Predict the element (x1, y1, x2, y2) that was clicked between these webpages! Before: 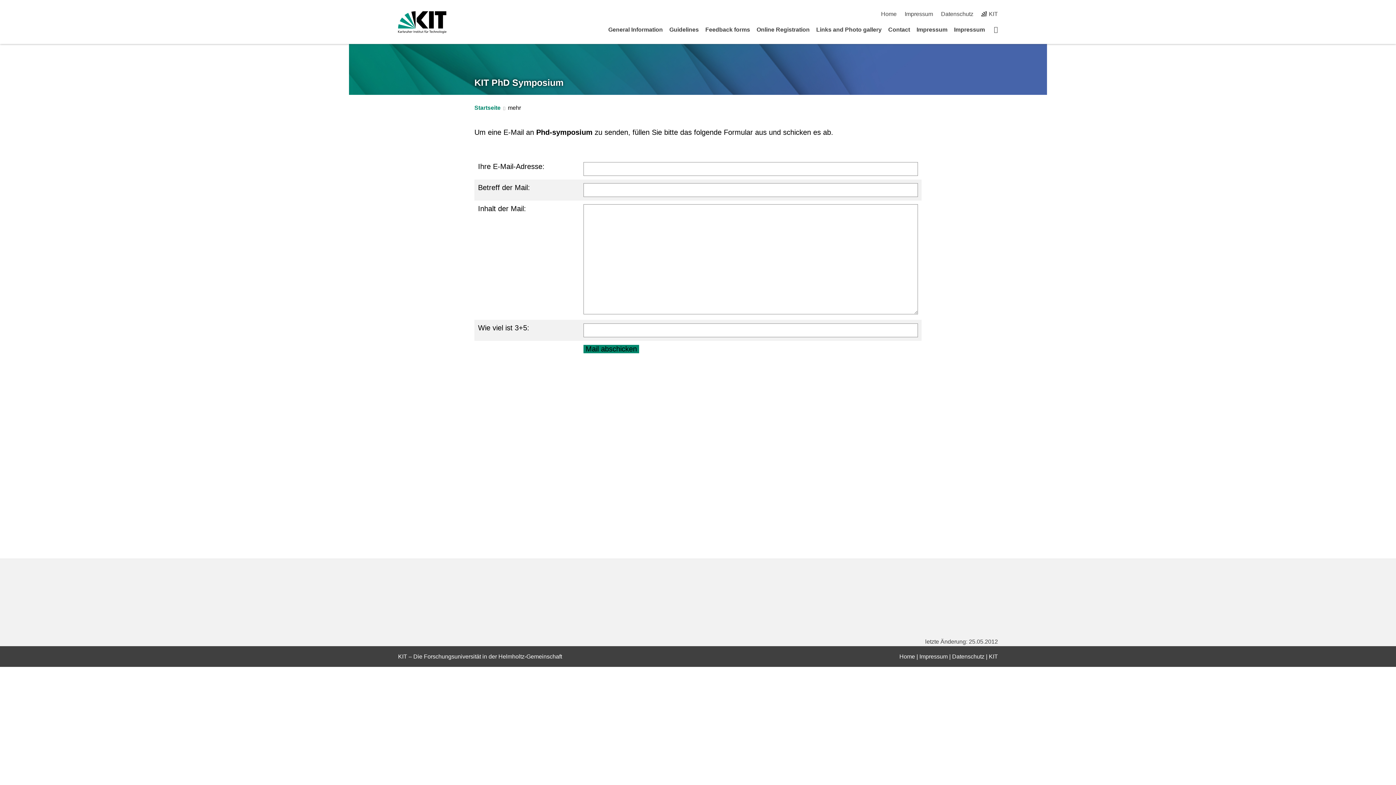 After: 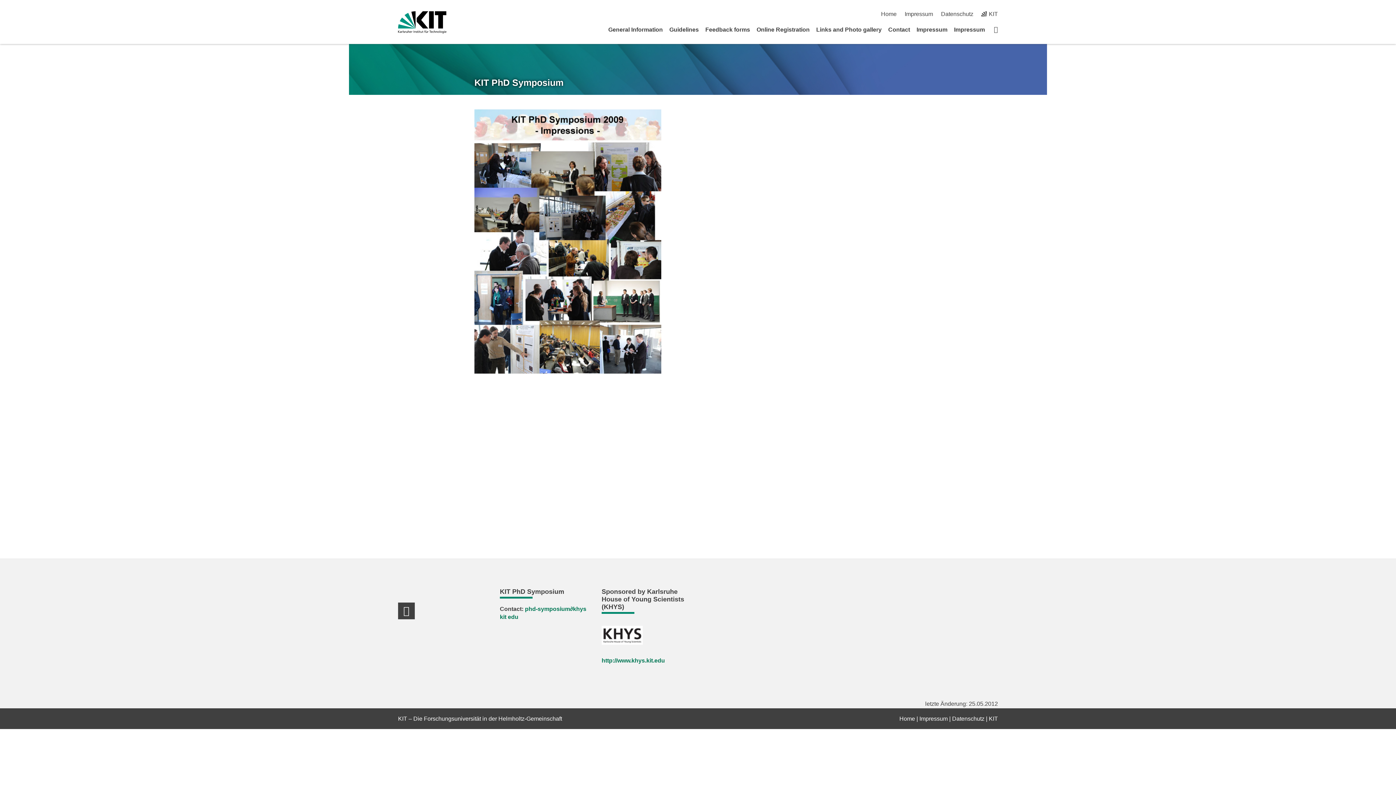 Action: bbox: (994, 25, 998, 33) label: Startseite